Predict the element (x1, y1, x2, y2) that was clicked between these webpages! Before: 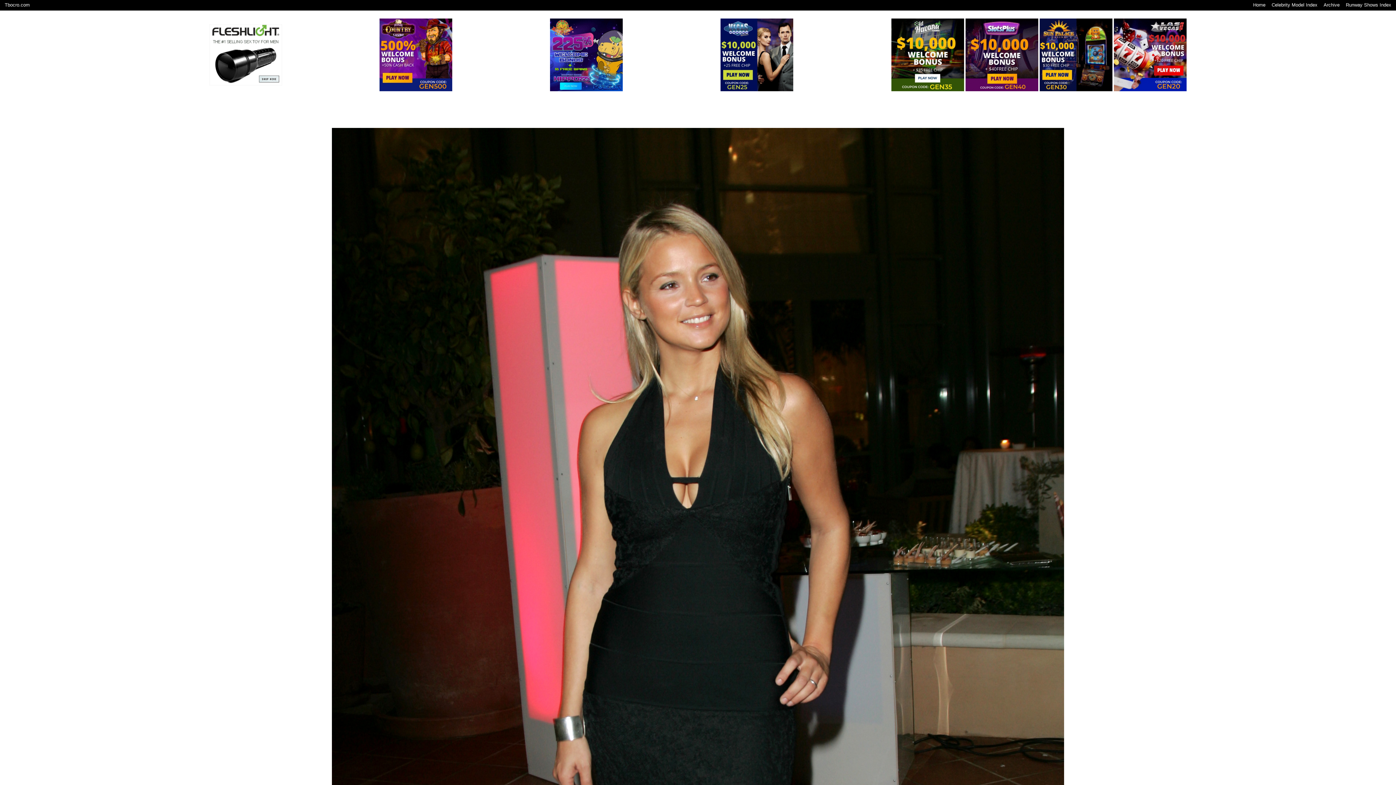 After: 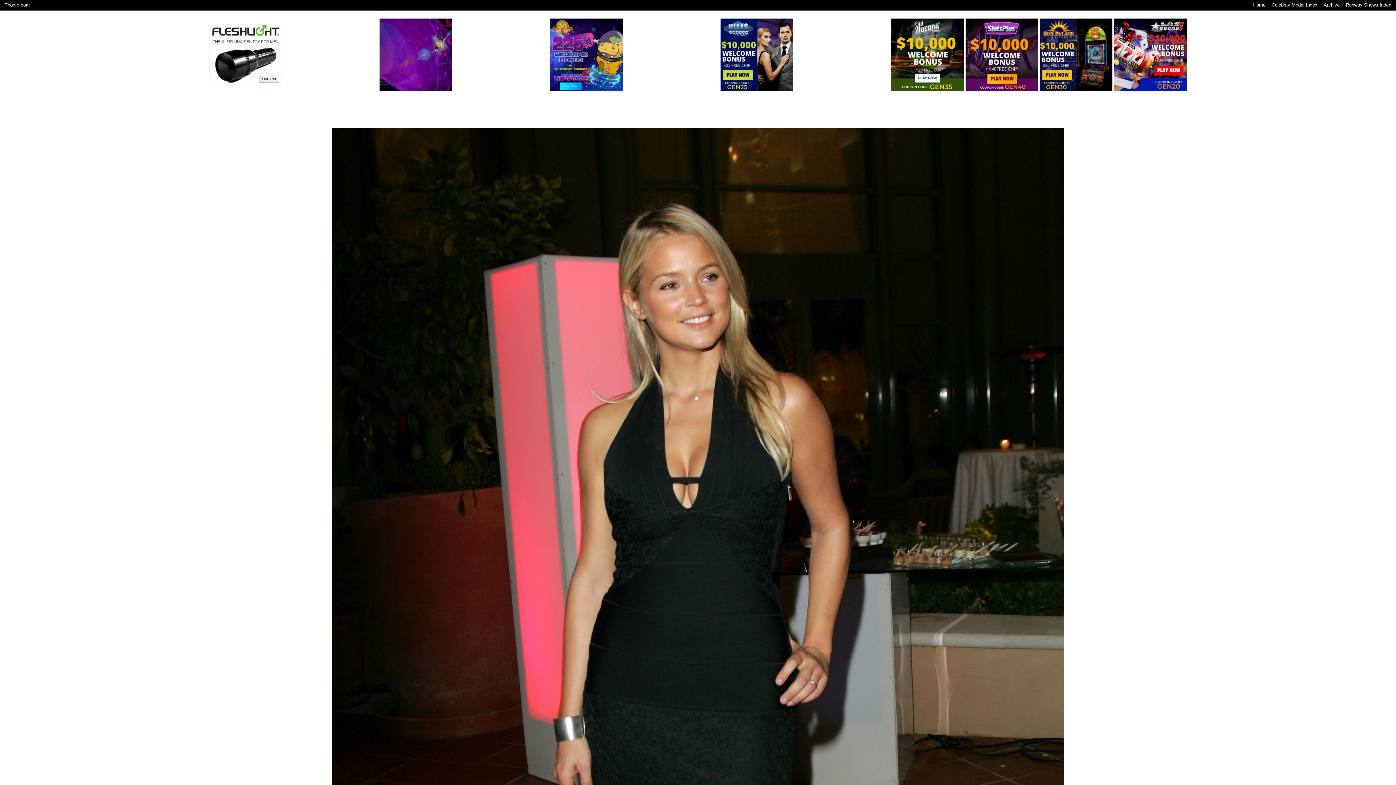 Action: bbox: (965, 86, 1038, 92)